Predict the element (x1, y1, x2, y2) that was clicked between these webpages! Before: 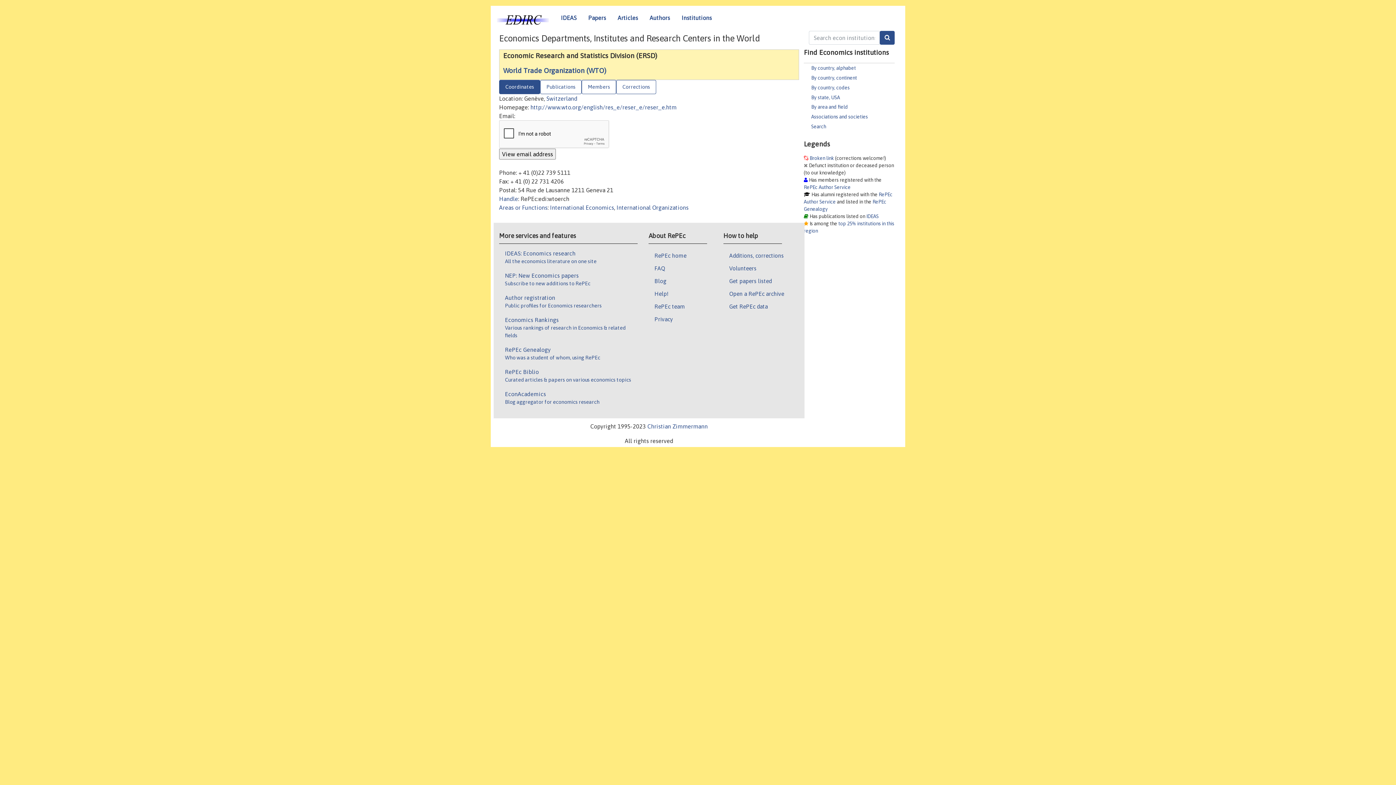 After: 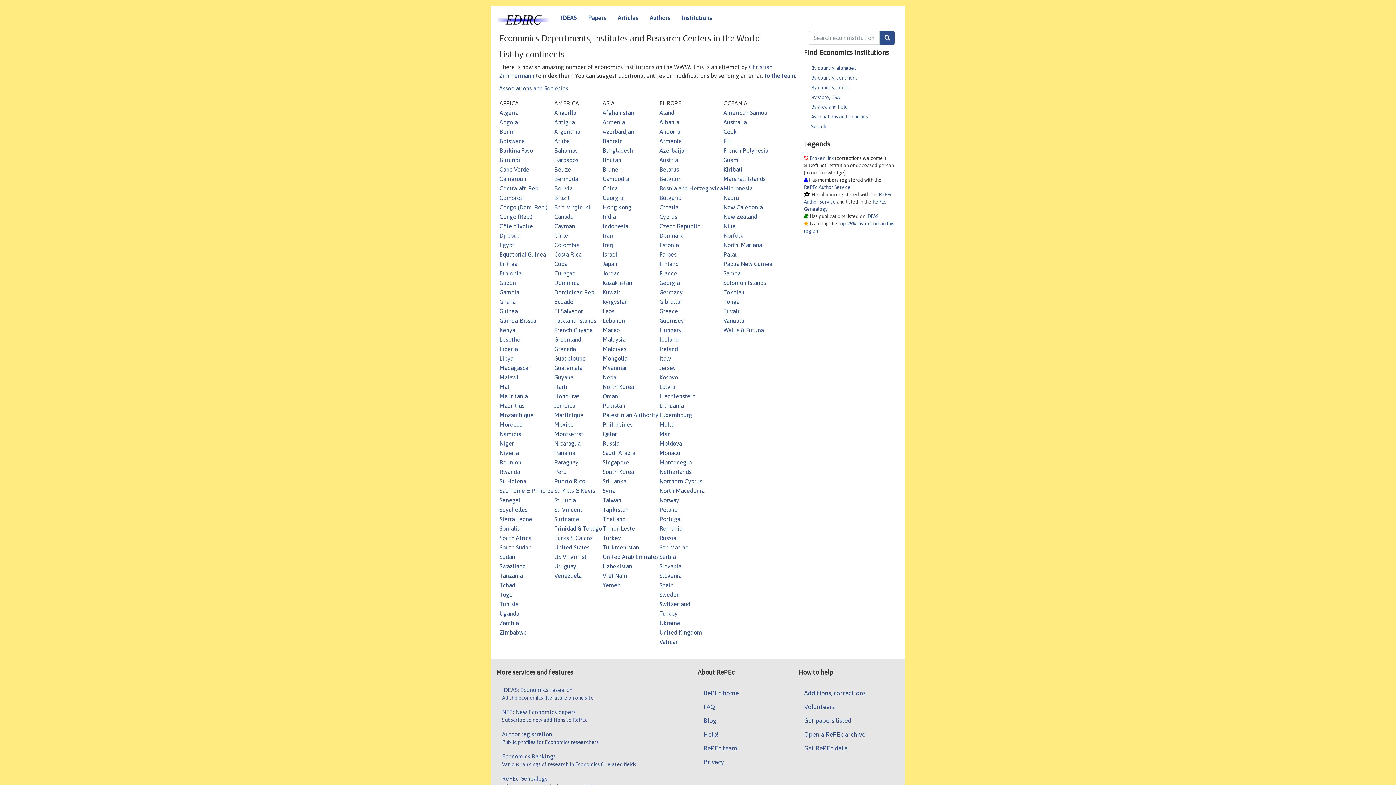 Action: label: By country, continent bbox: (811, 74, 857, 80)